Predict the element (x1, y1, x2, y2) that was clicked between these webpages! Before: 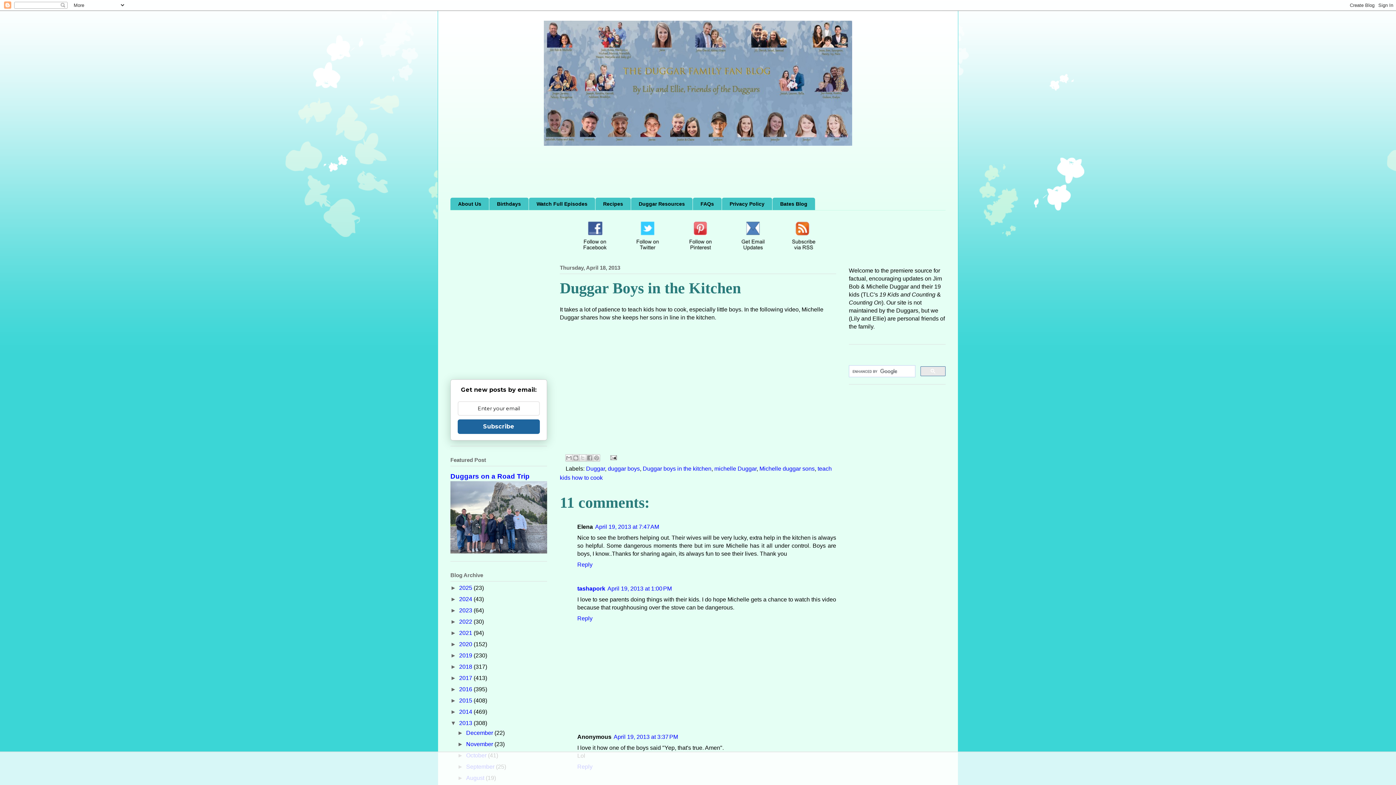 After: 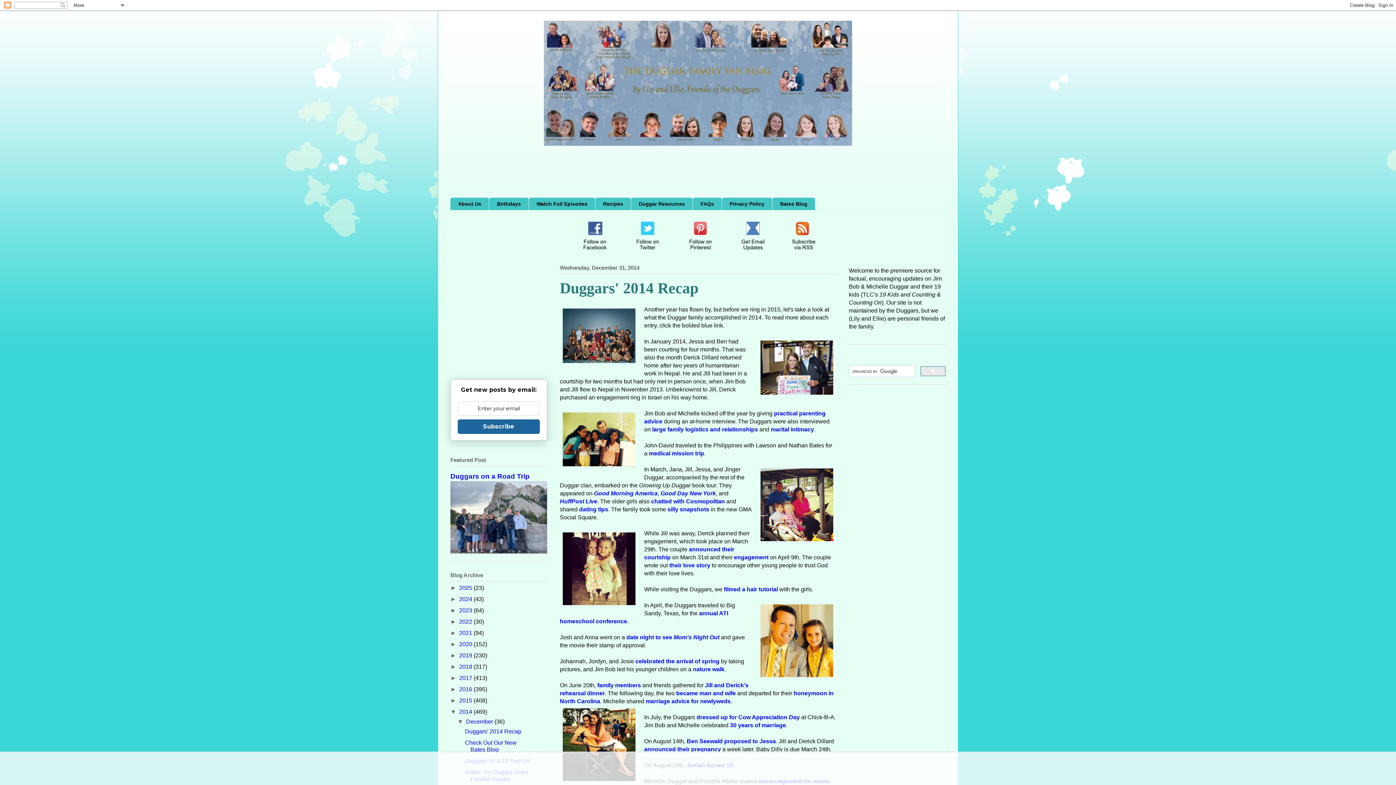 Action: label: 2014  bbox: (459, 708, 473, 715)